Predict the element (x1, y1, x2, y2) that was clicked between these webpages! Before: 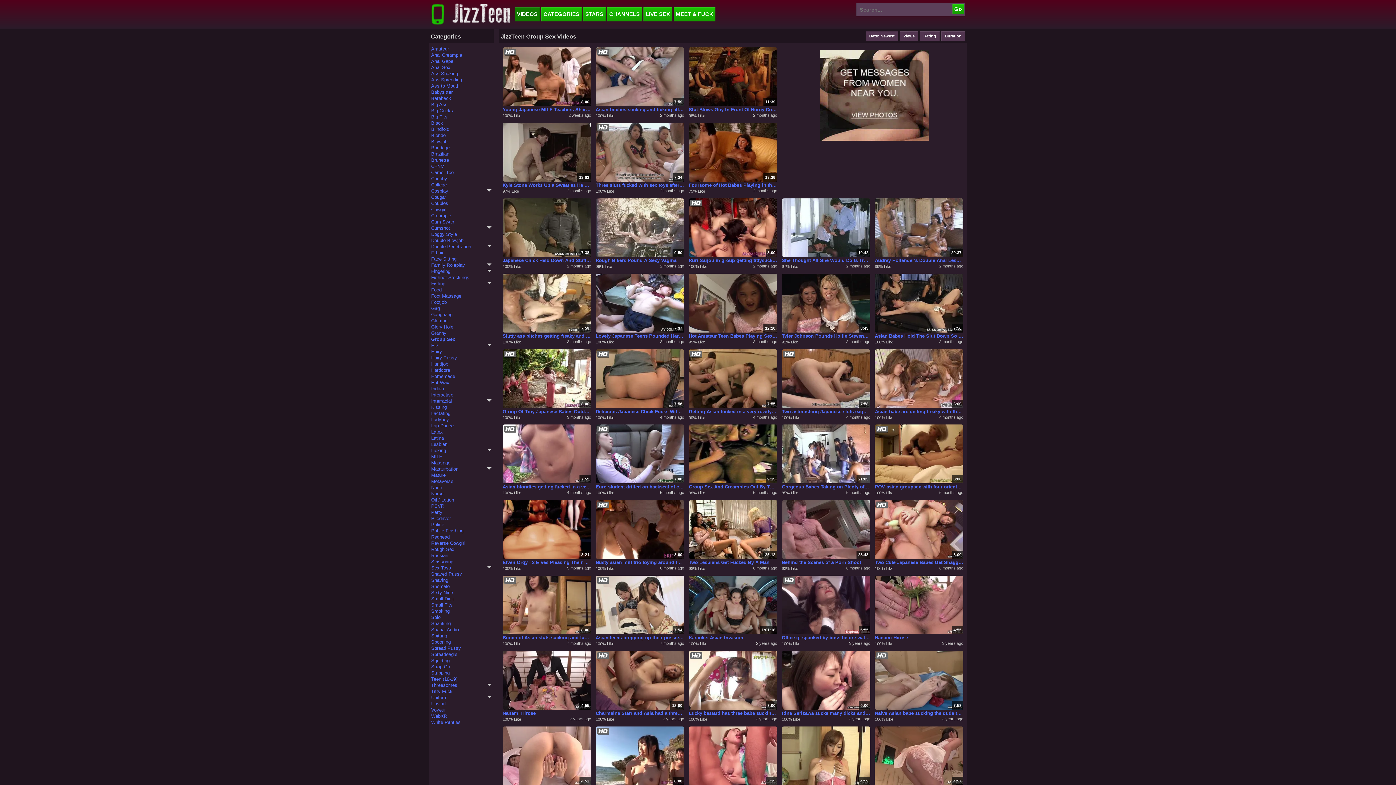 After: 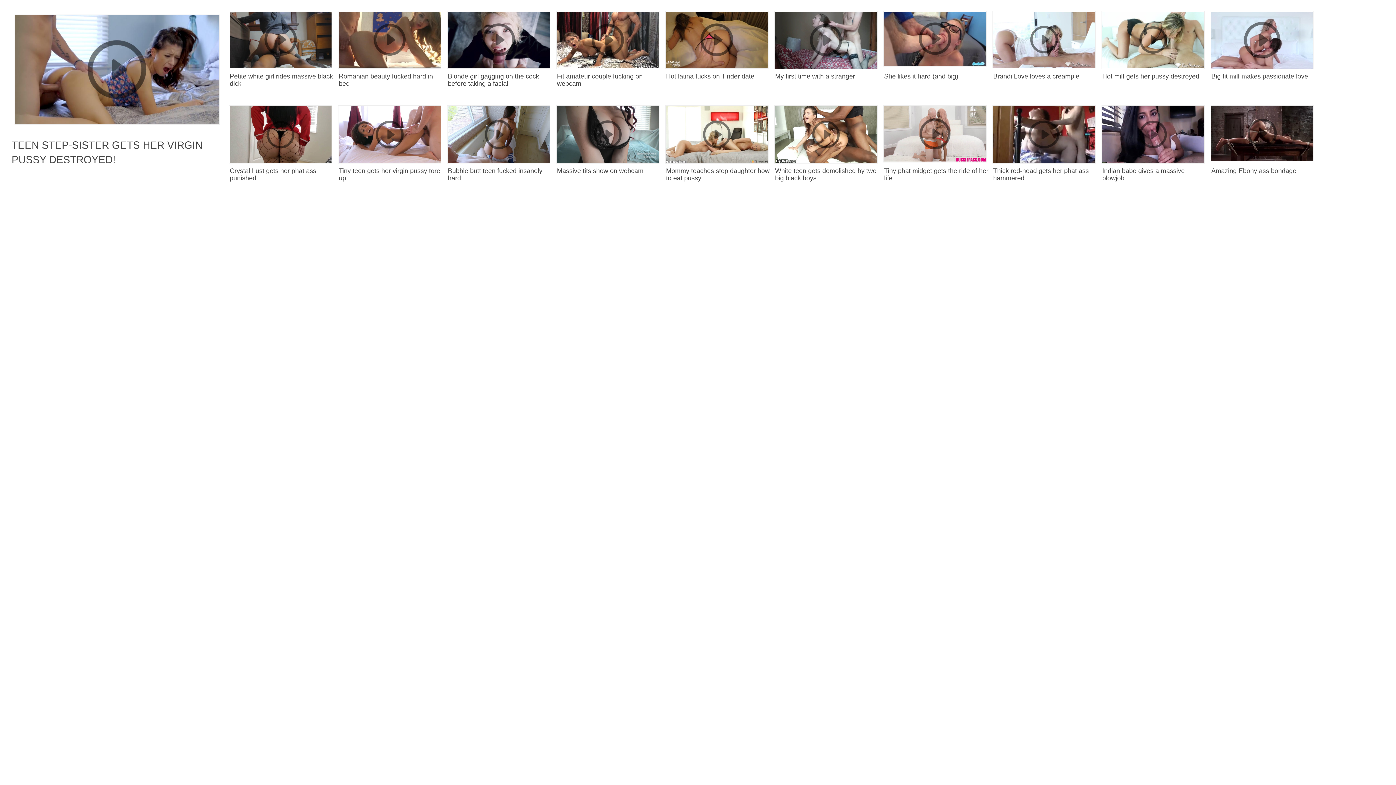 Action: label: Black bbox: (431, 120, 491, 126)